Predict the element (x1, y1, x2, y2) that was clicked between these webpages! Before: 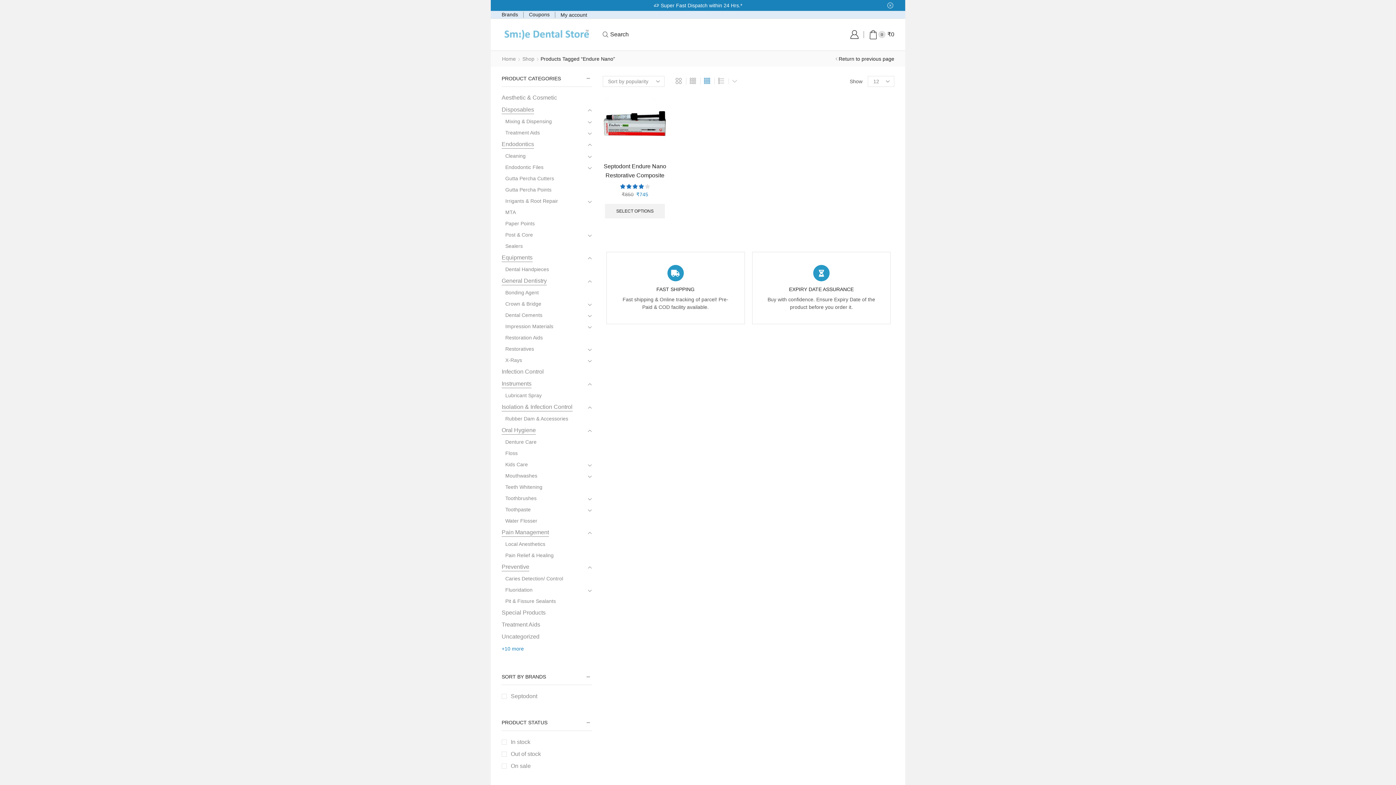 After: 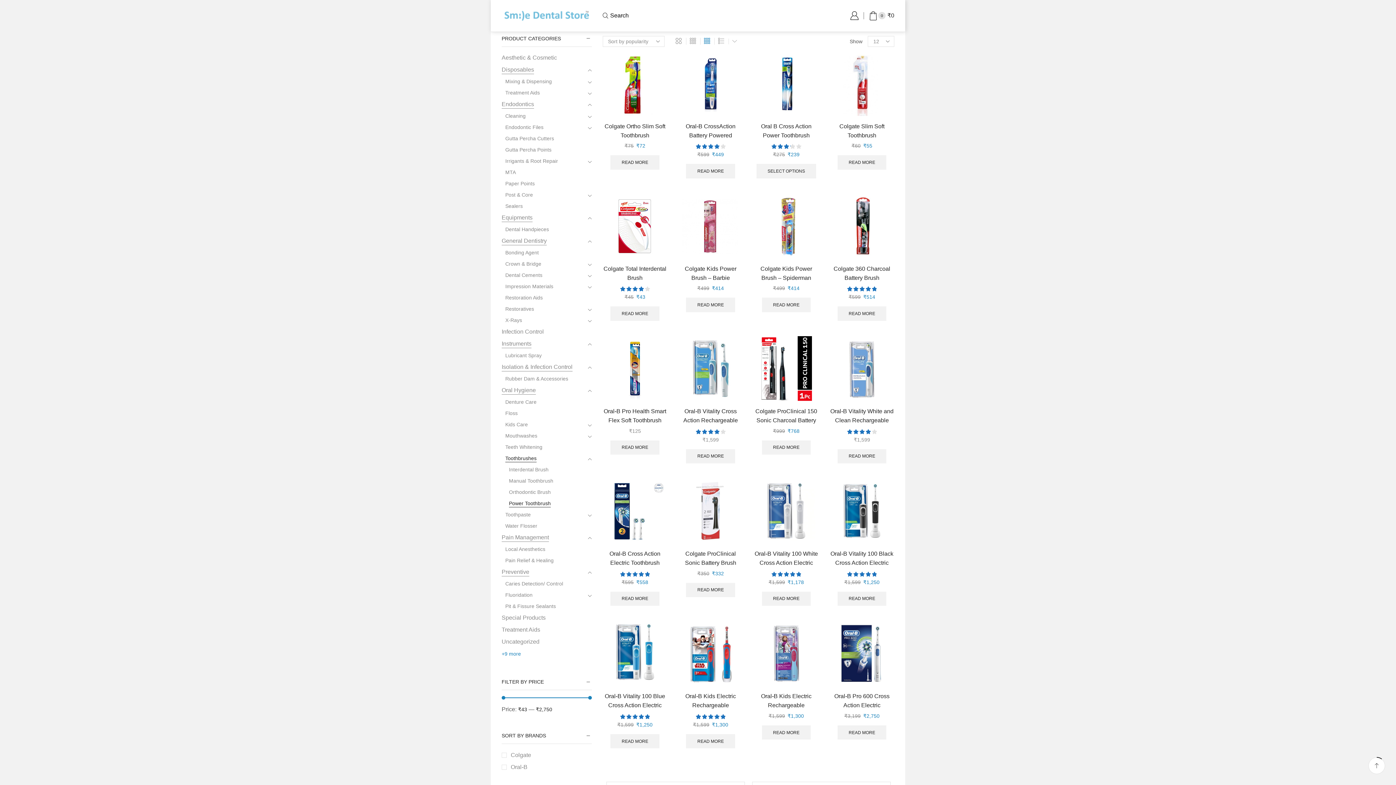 Action: bbox: (501, 492, 536, 504) label: Toothbrushes